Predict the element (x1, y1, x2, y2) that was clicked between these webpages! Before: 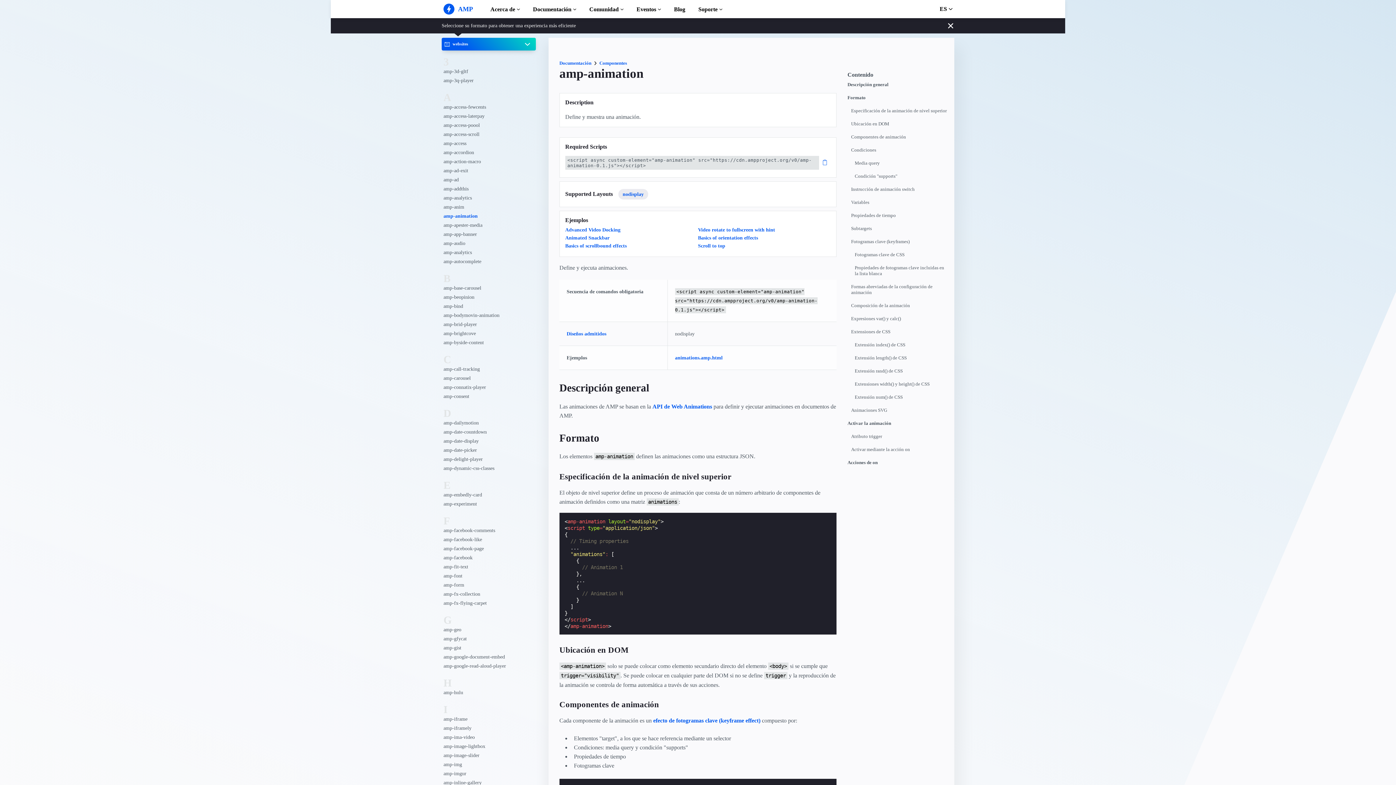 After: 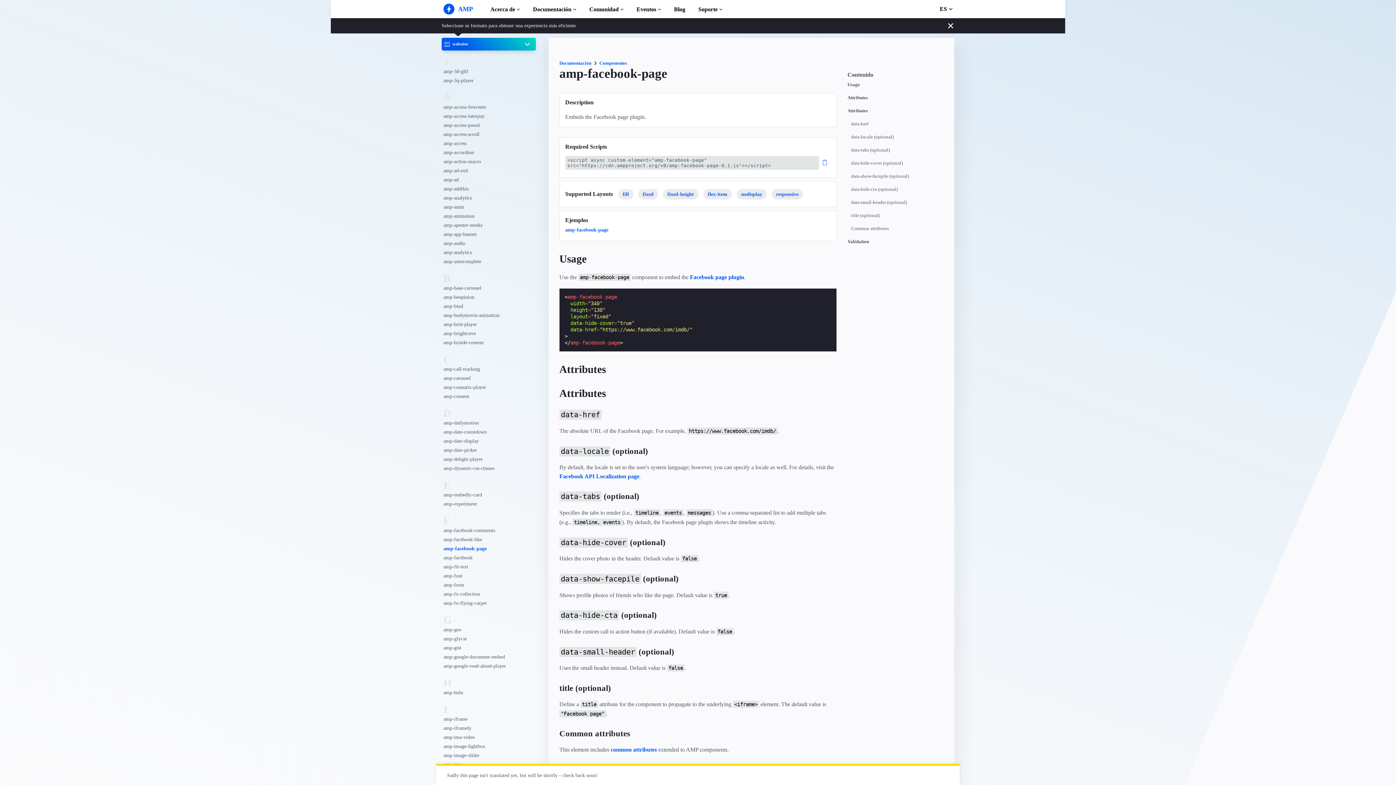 Action: label: amp-facebook-page bbox: (443, 544, 515, 553)